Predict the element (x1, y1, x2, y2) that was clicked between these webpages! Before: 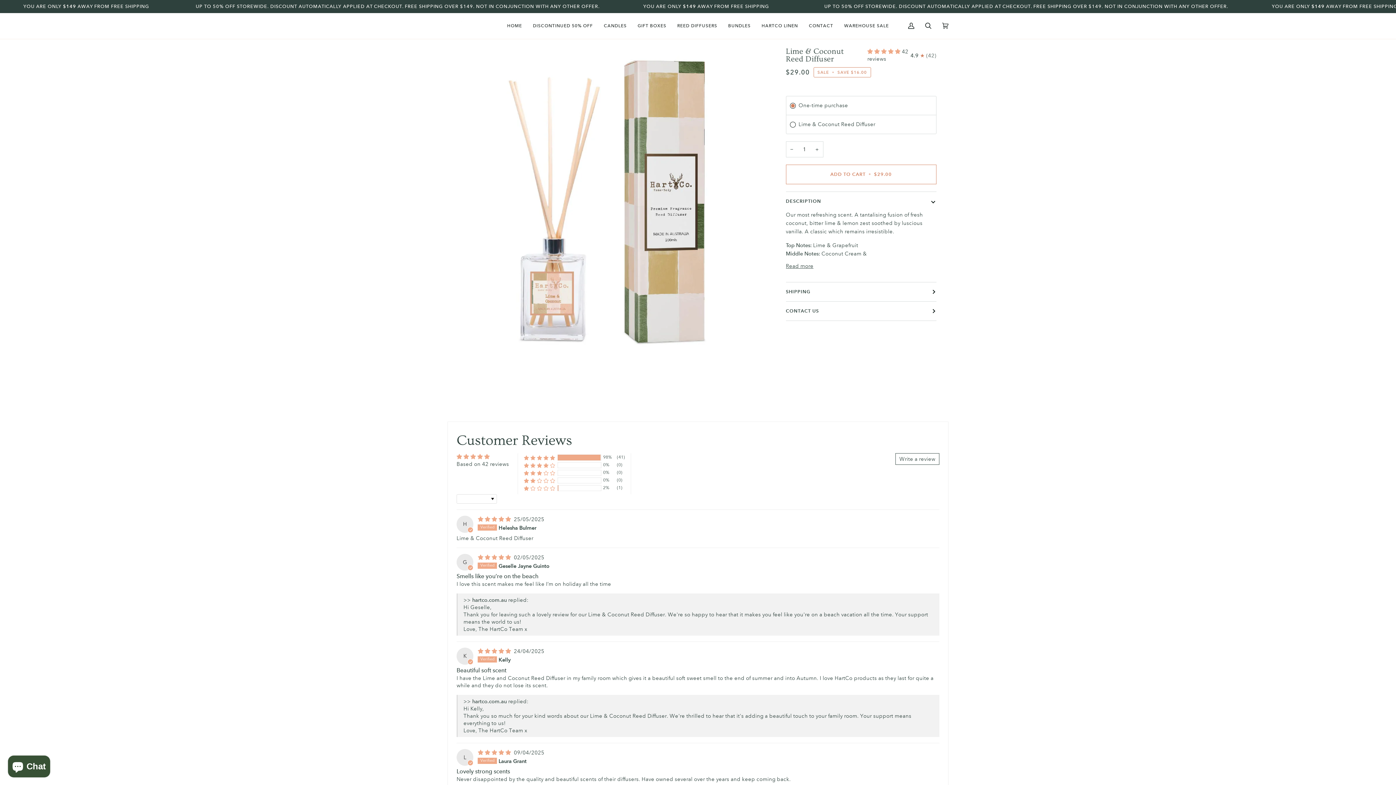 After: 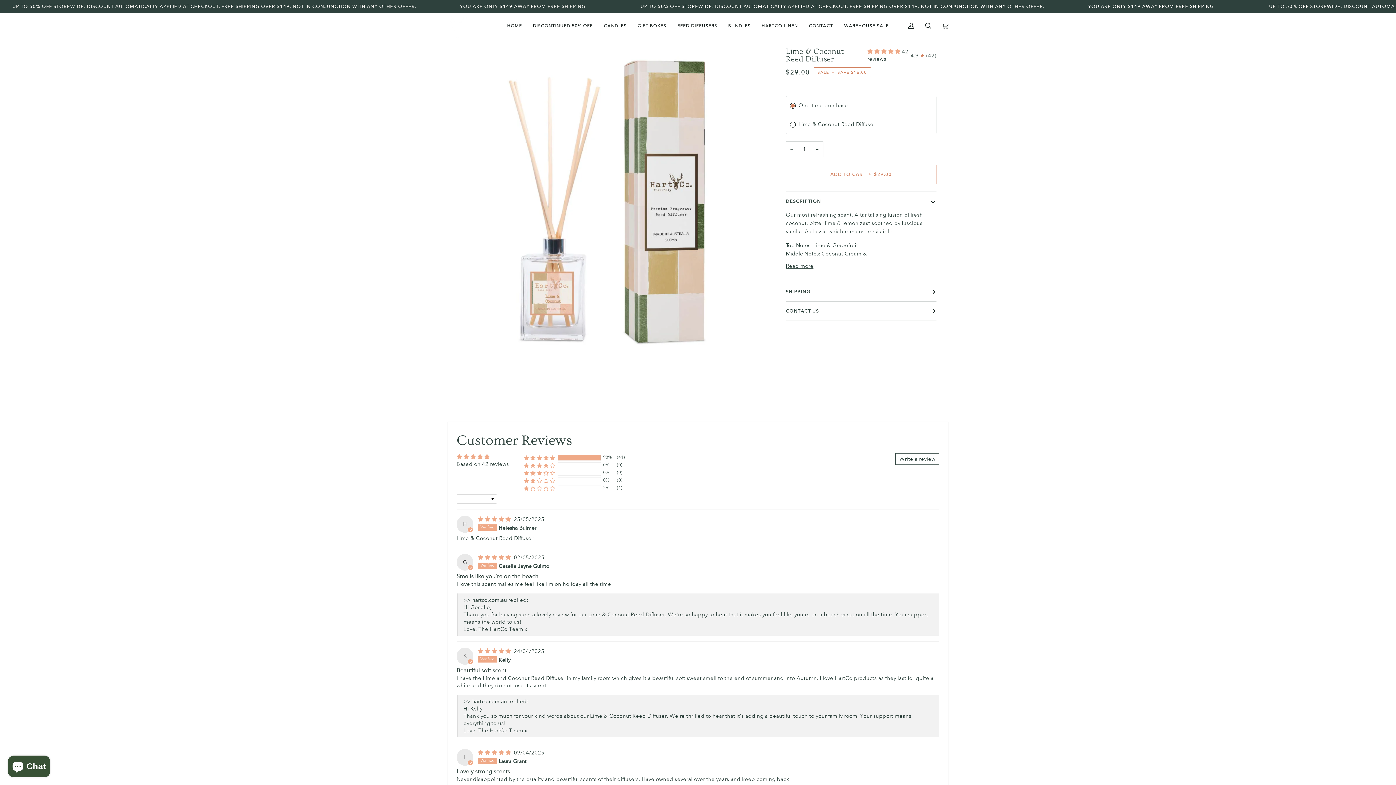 Action: bbox: (867, 48, 902, 54) label: 4.90 stars